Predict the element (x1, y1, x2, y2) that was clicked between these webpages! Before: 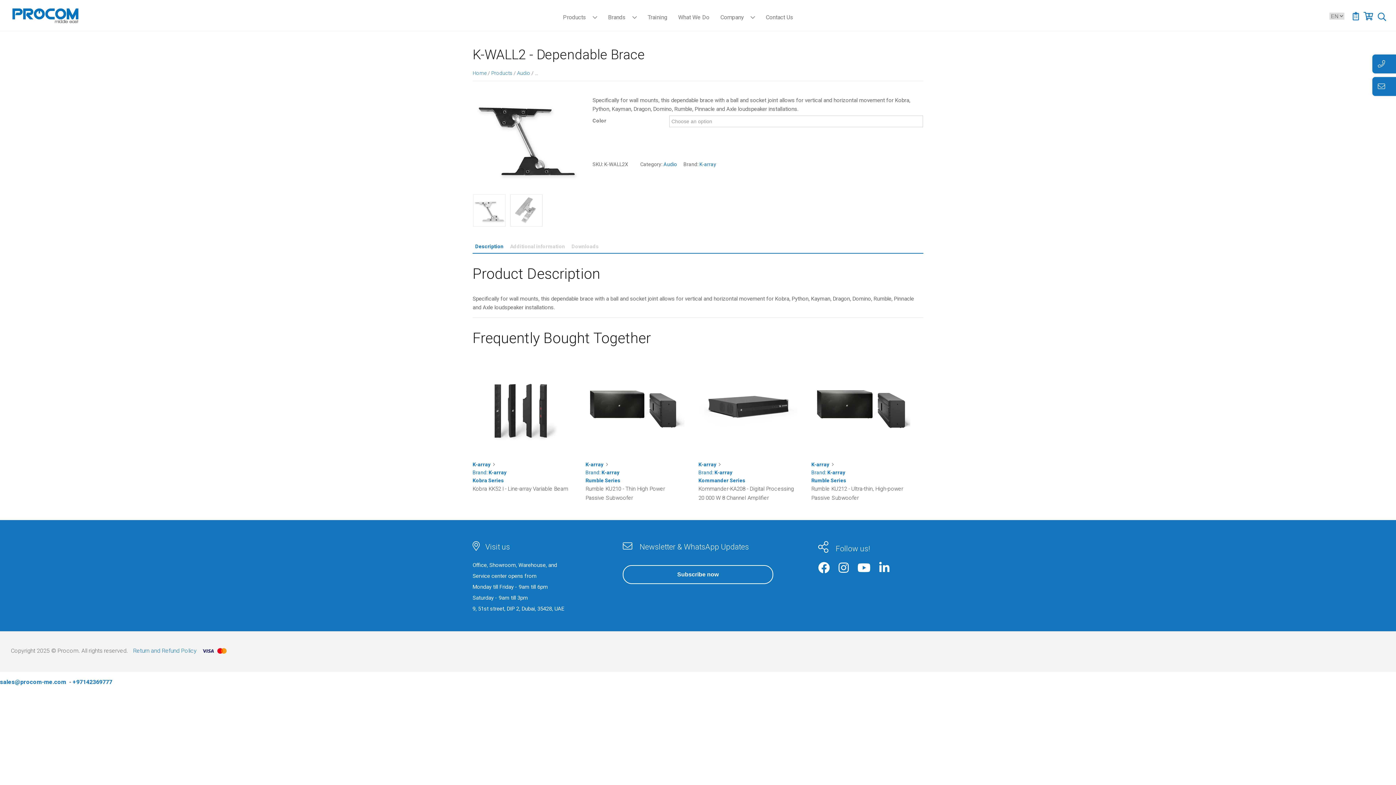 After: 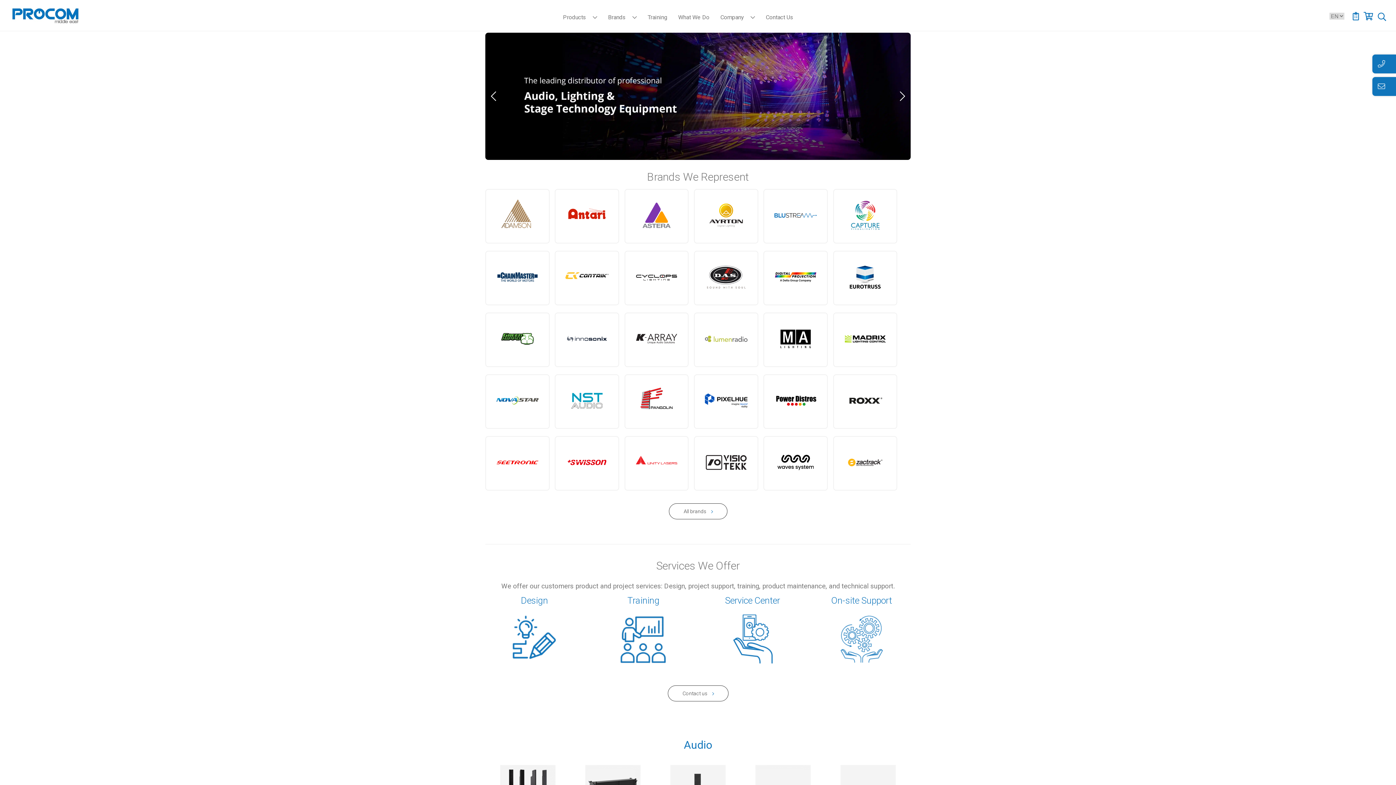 Action: bbox: (7, 21, 80, 26)